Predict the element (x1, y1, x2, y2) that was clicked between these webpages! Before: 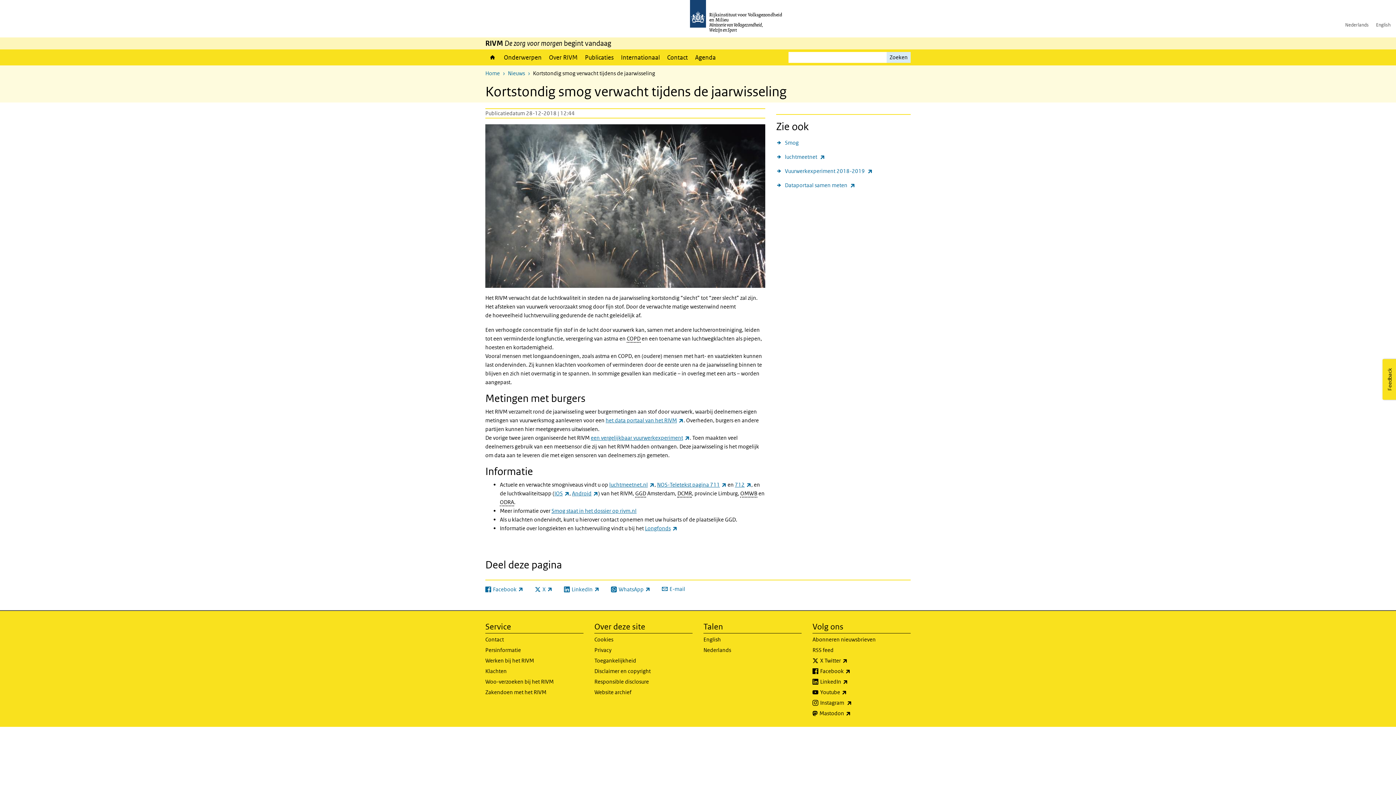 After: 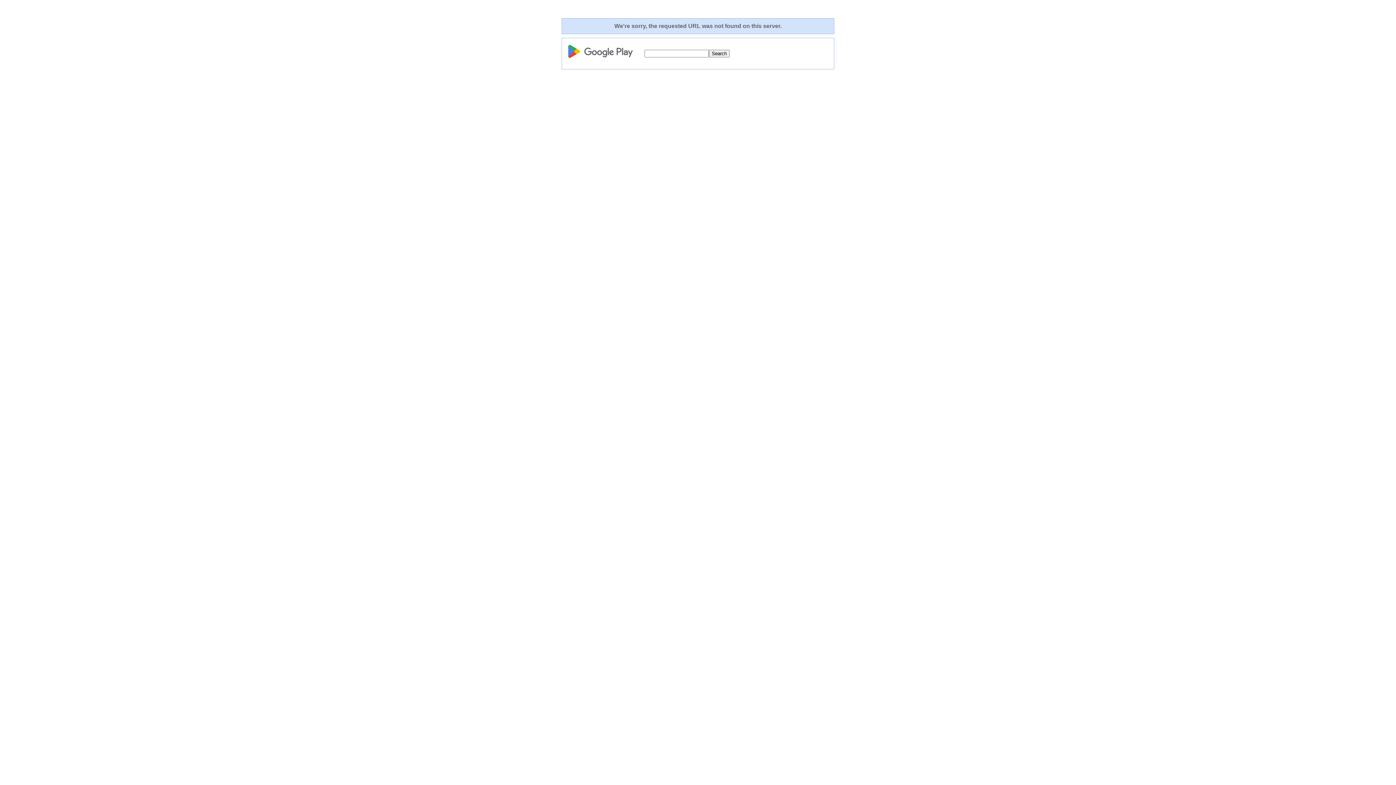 Action: bbox: (572, 490, 598, 497) label: (externe link)